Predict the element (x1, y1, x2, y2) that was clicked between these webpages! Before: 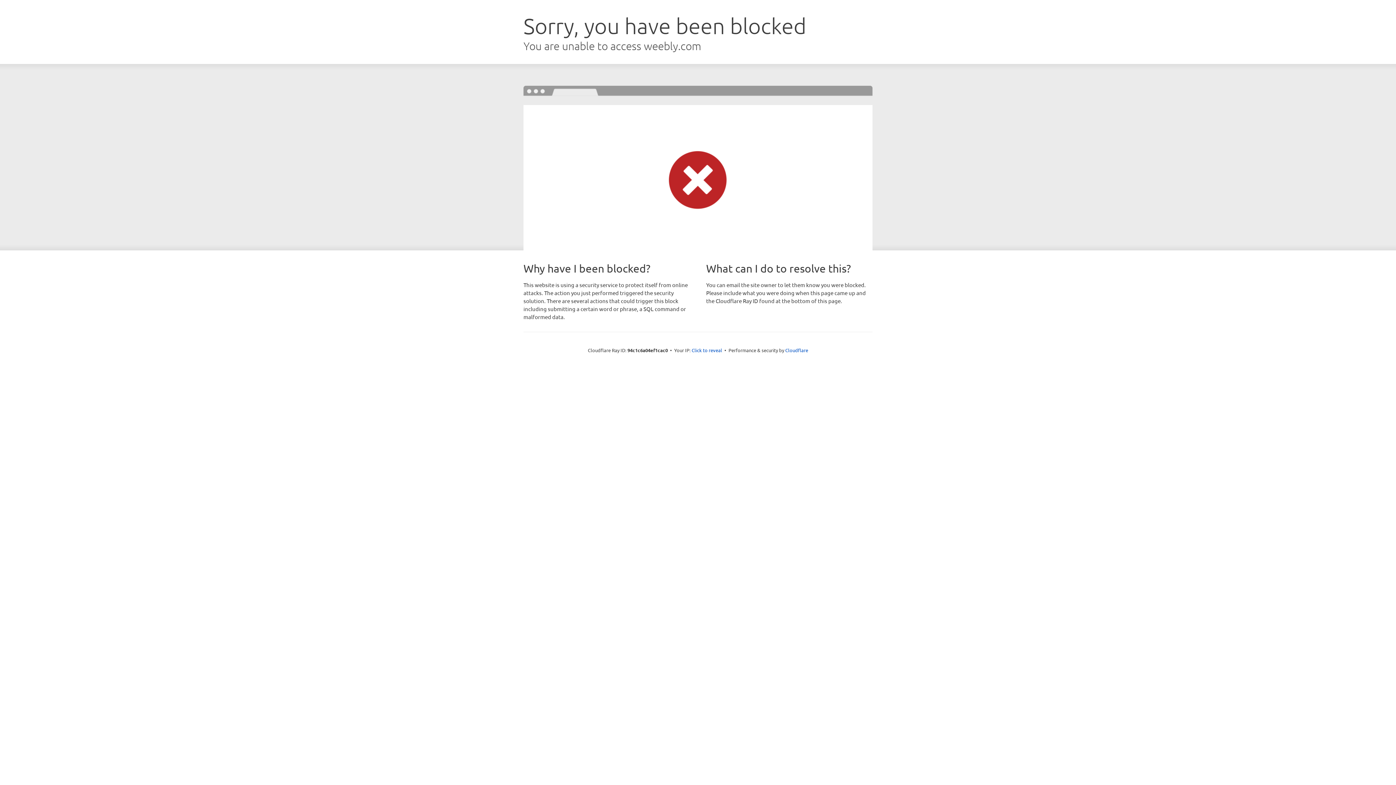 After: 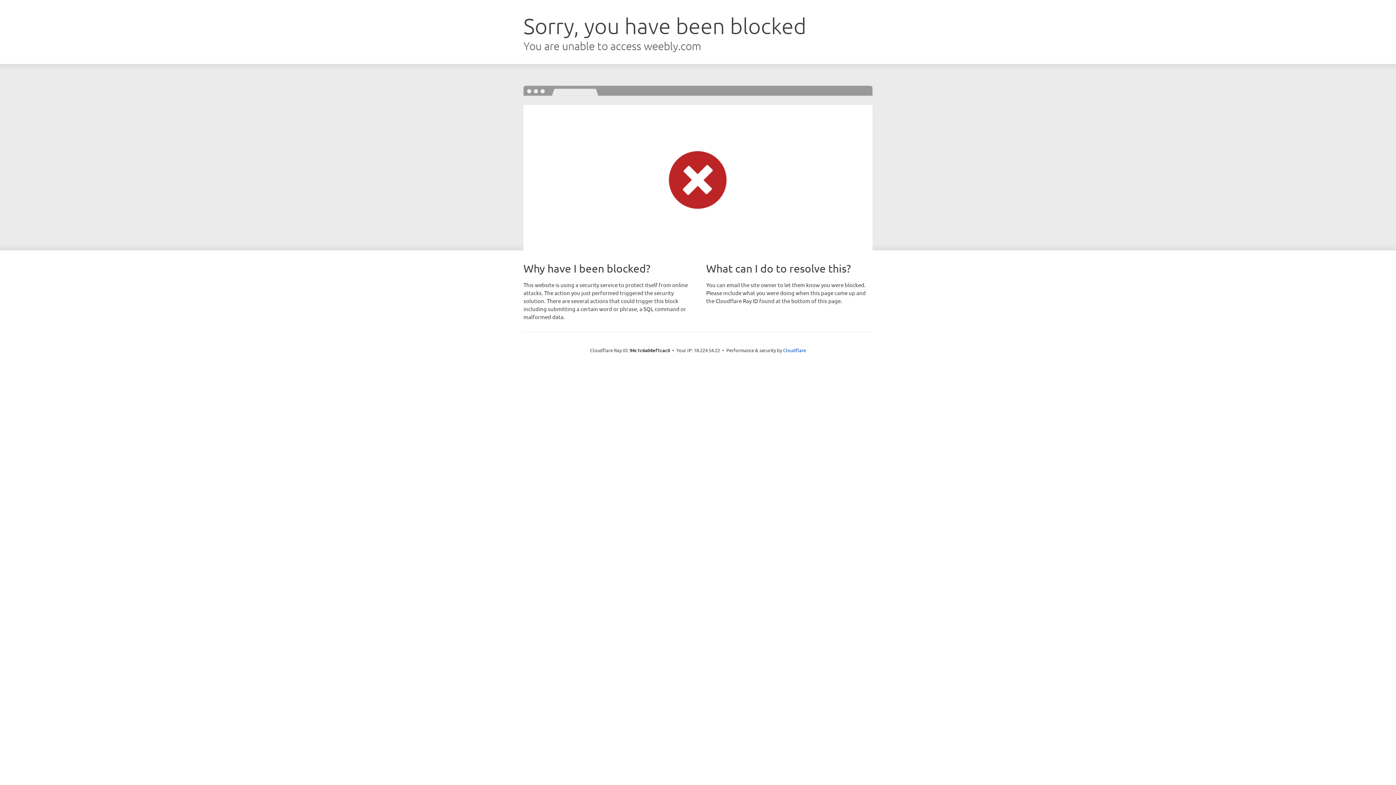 Action: label: Click to reveal bbox: (691, 346, 722, 353)